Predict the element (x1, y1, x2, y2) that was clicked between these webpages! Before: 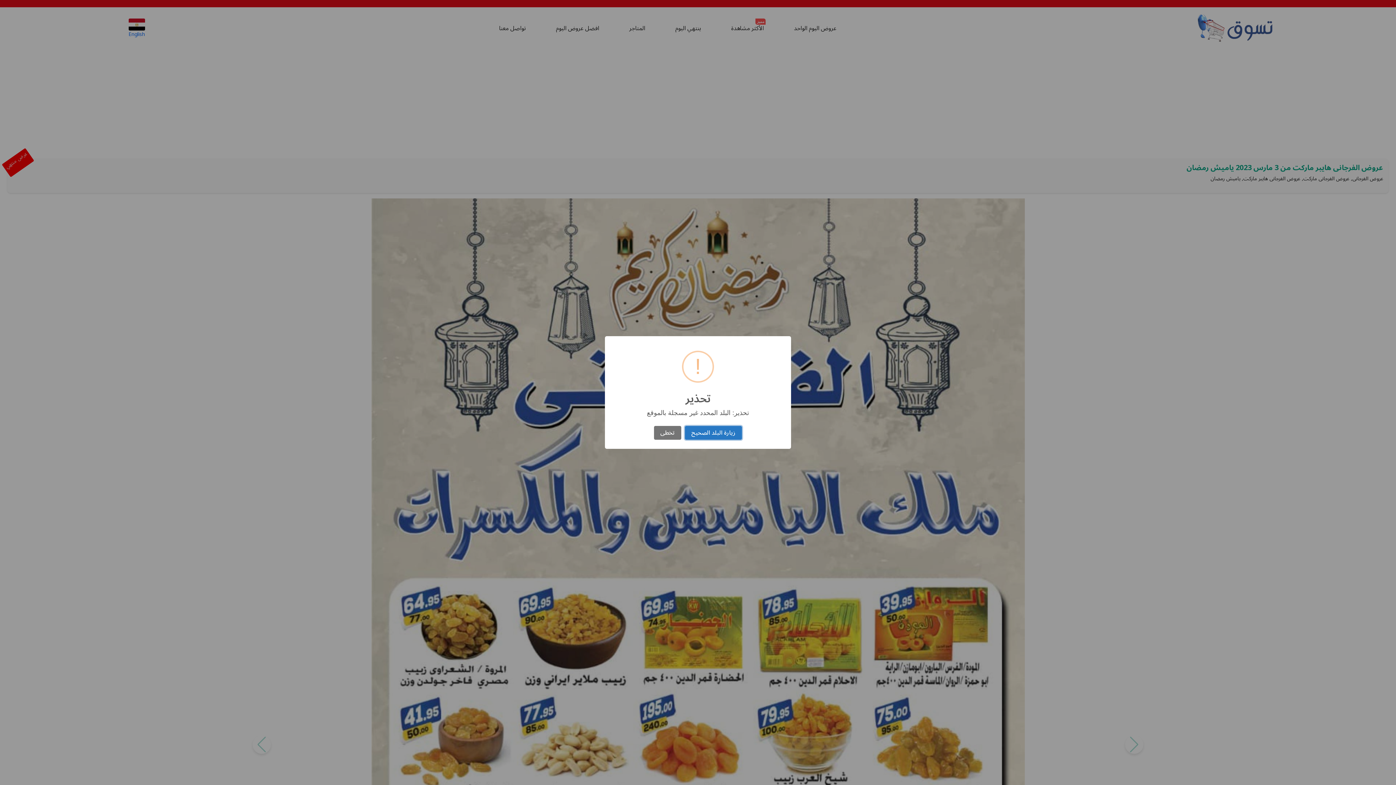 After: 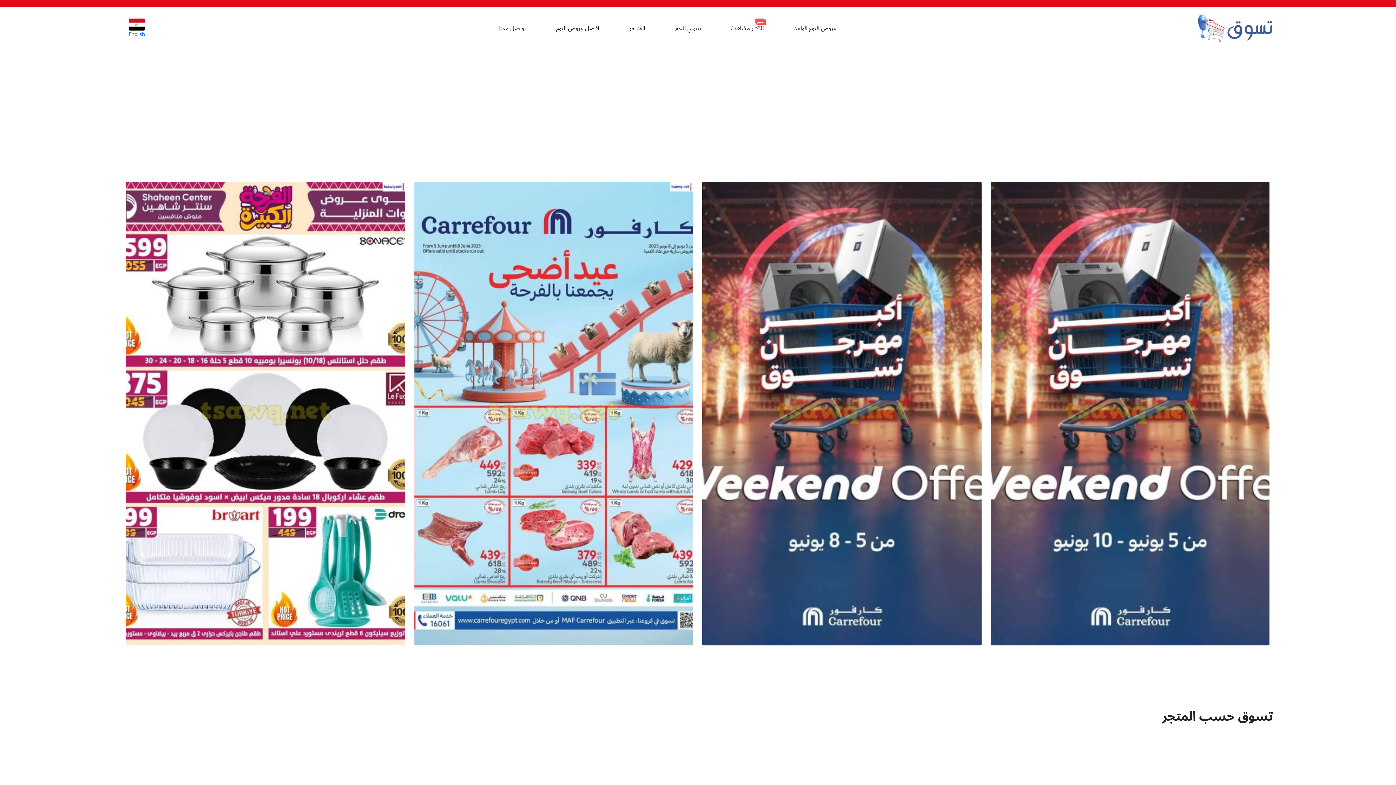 Action: bbox: (685, 426, 742, 440) label: زيارة البلد الصحيح